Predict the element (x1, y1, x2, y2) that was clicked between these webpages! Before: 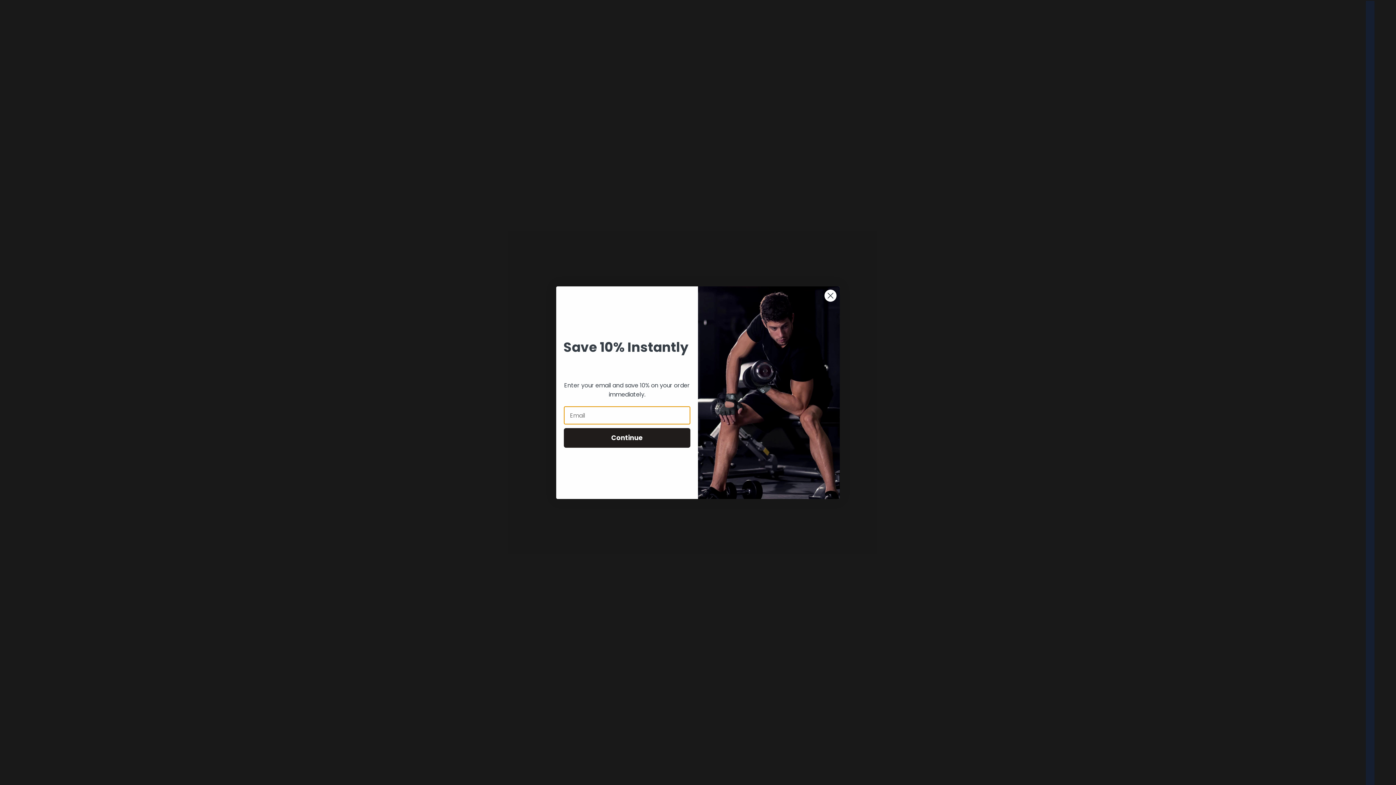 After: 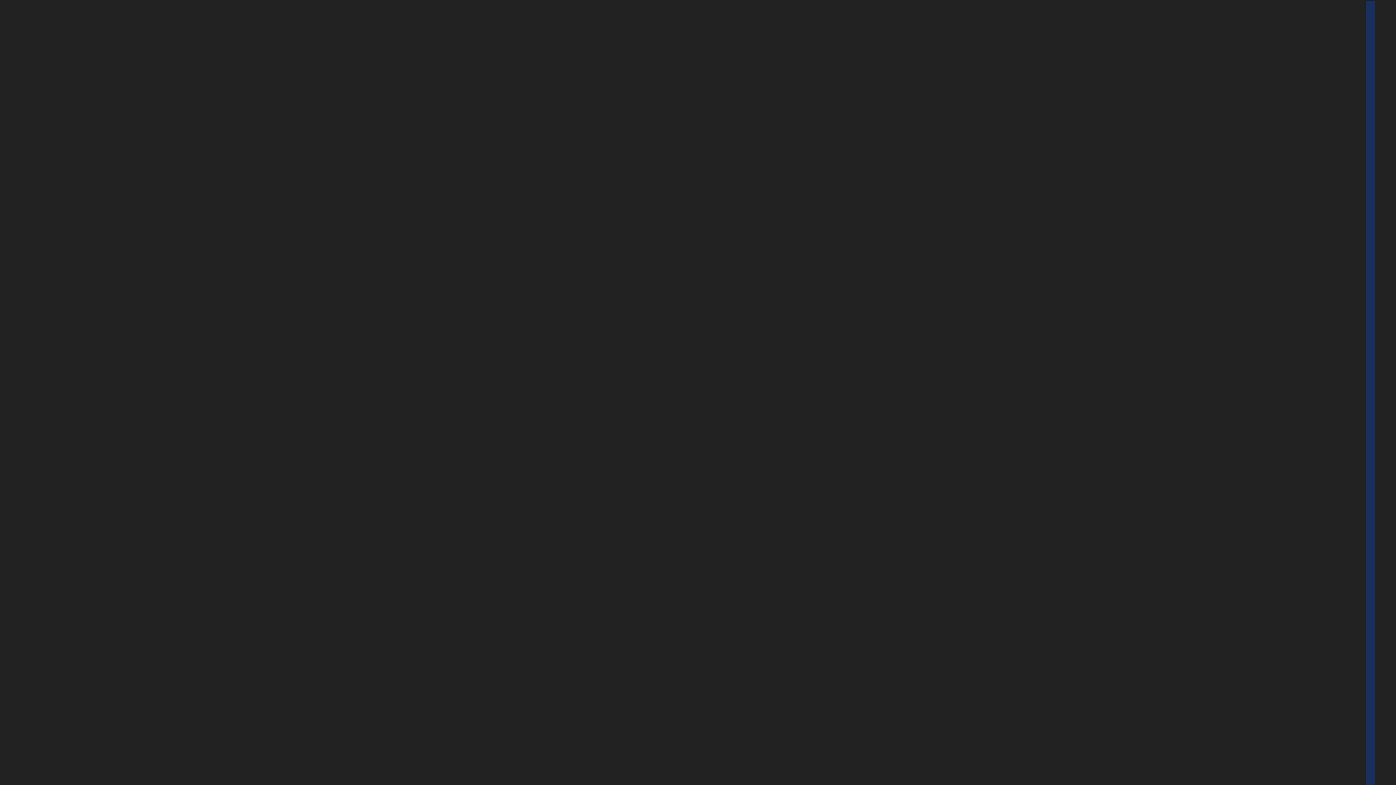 Action: label: Close dialog bbox: (824, 301, 837, 313)